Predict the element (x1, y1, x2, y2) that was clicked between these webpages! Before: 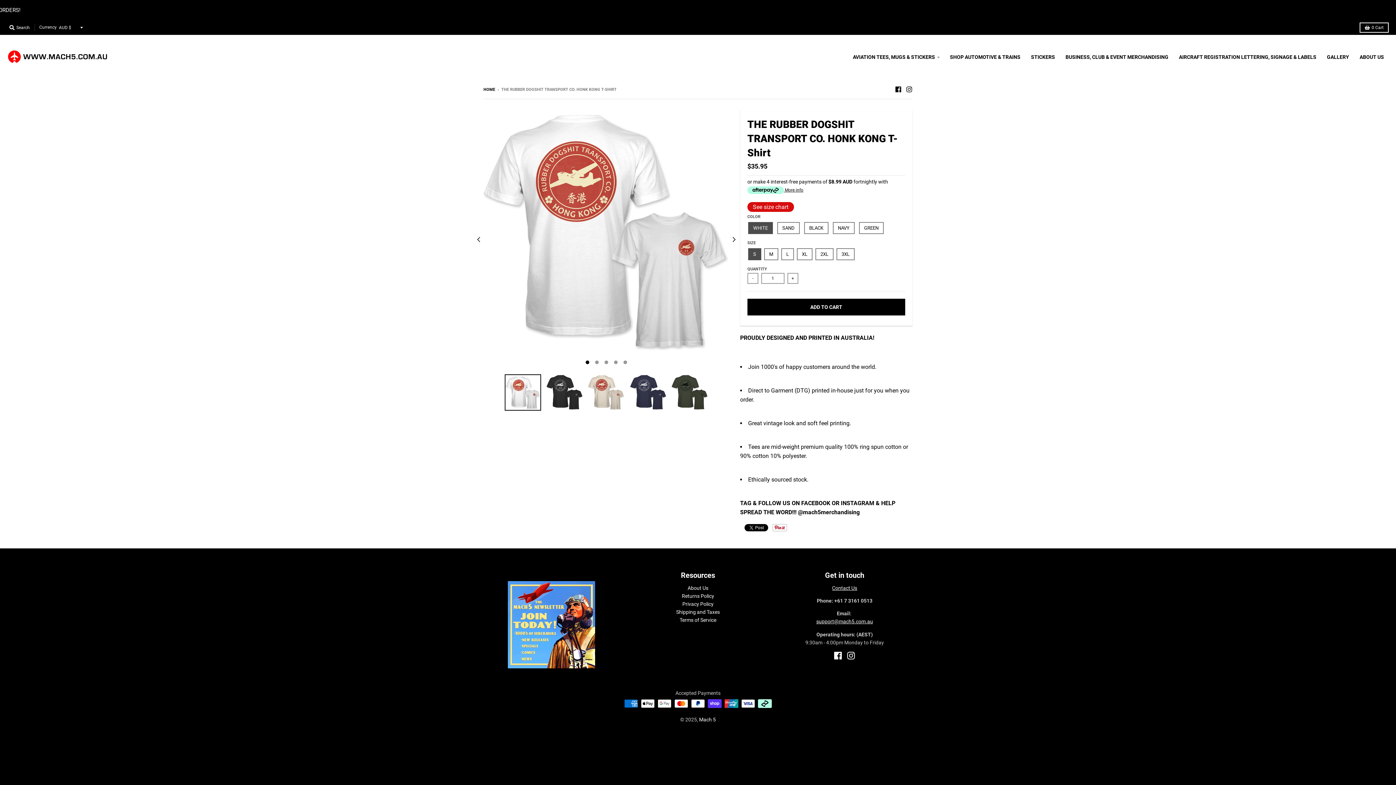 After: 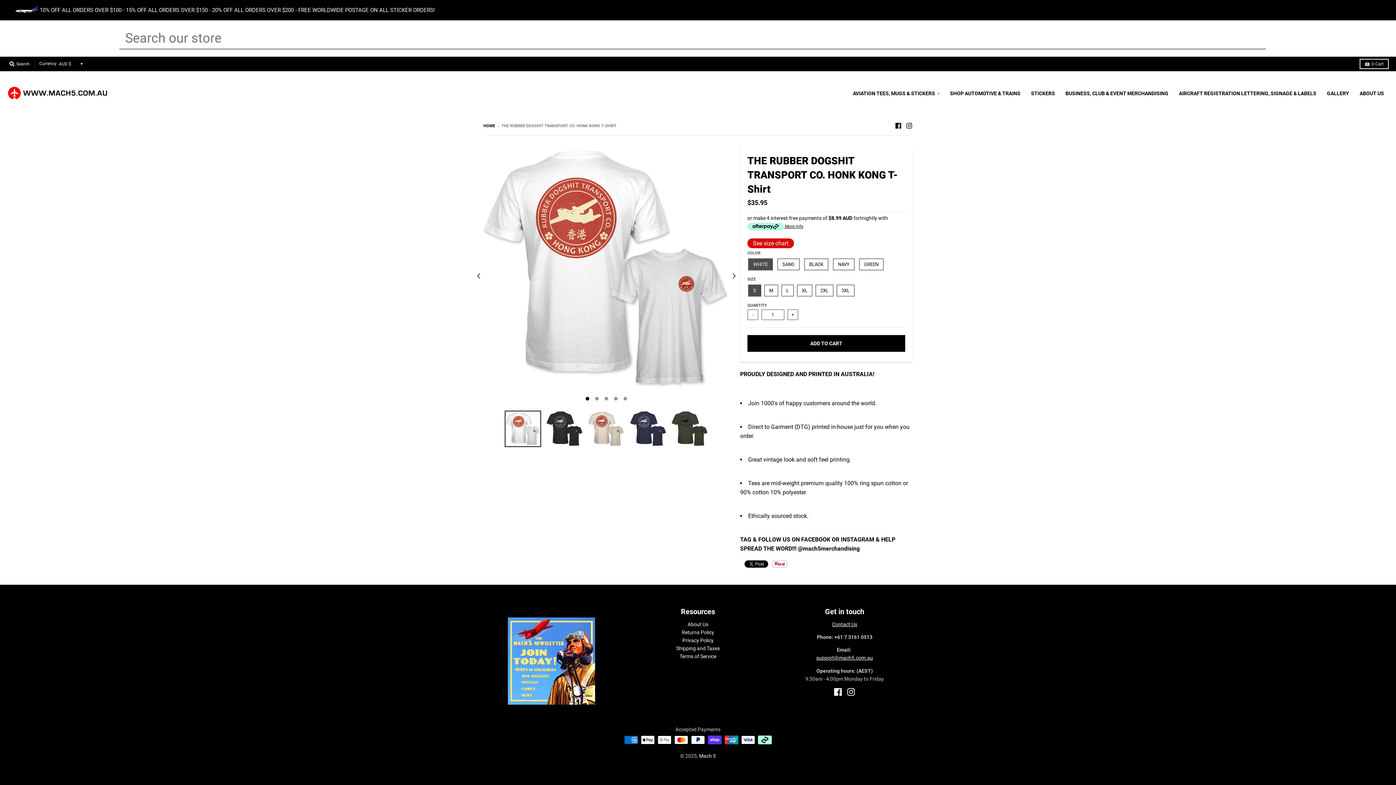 Action: label:  Search bbox: (7, 22, 32, 32)